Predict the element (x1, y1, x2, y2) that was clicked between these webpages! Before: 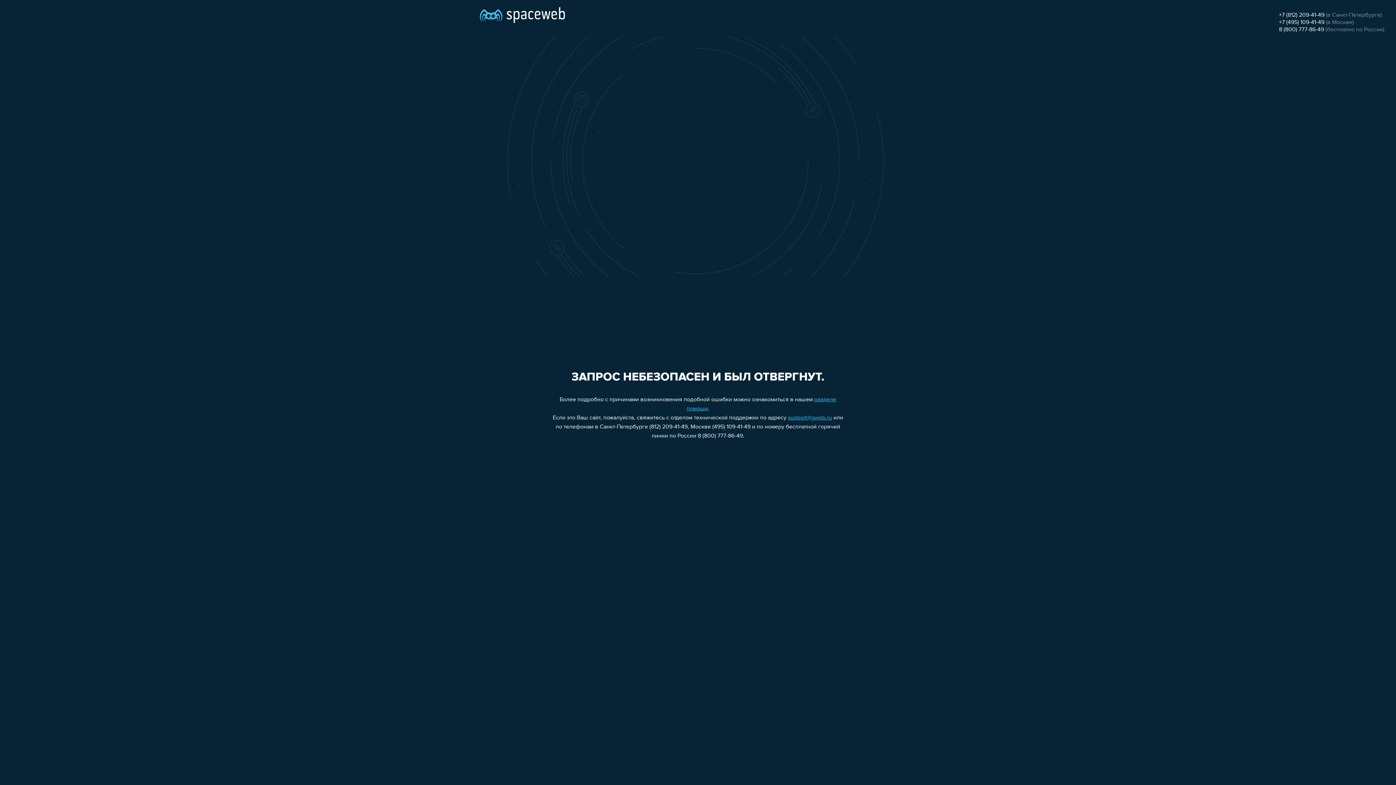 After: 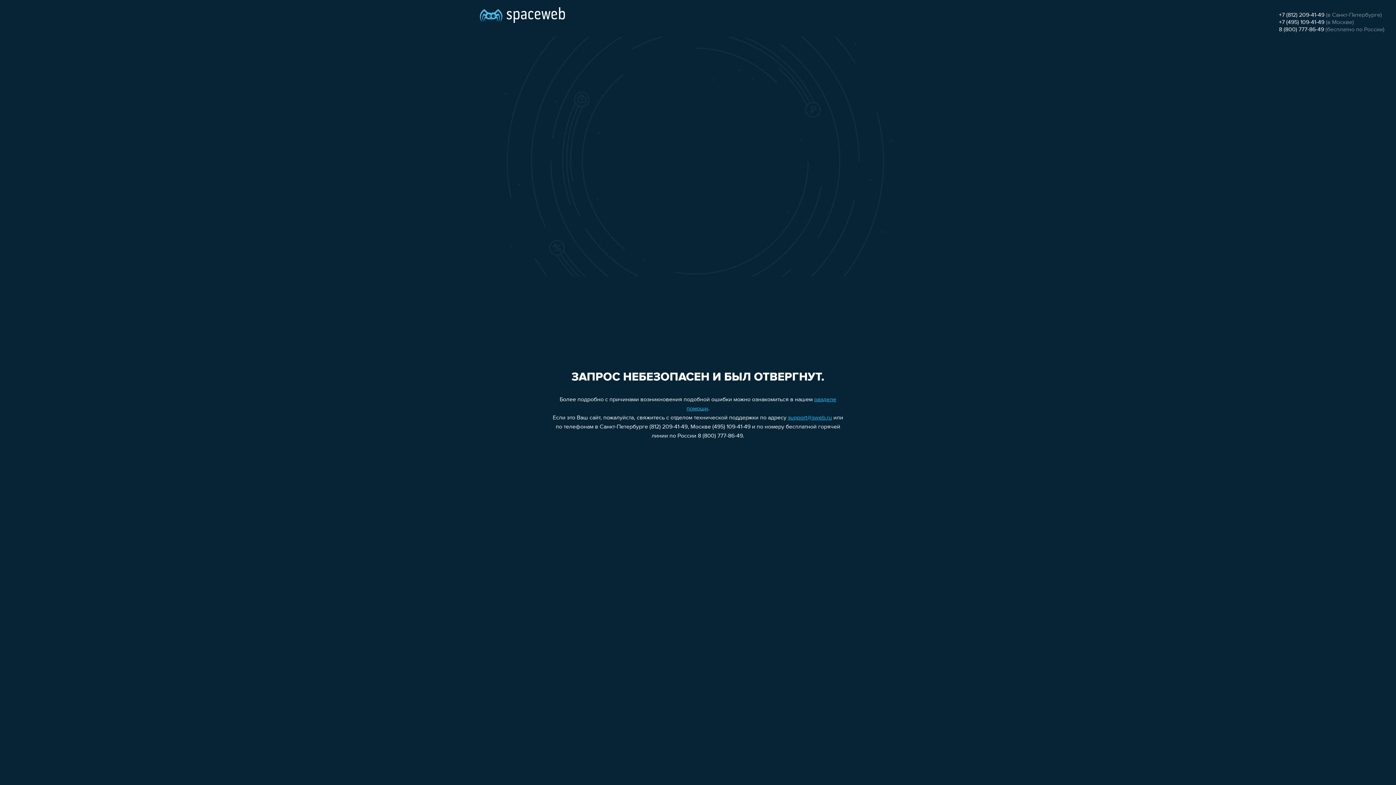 Action: label: support@sweb.ru bbox: (788, 415, 832, 421)